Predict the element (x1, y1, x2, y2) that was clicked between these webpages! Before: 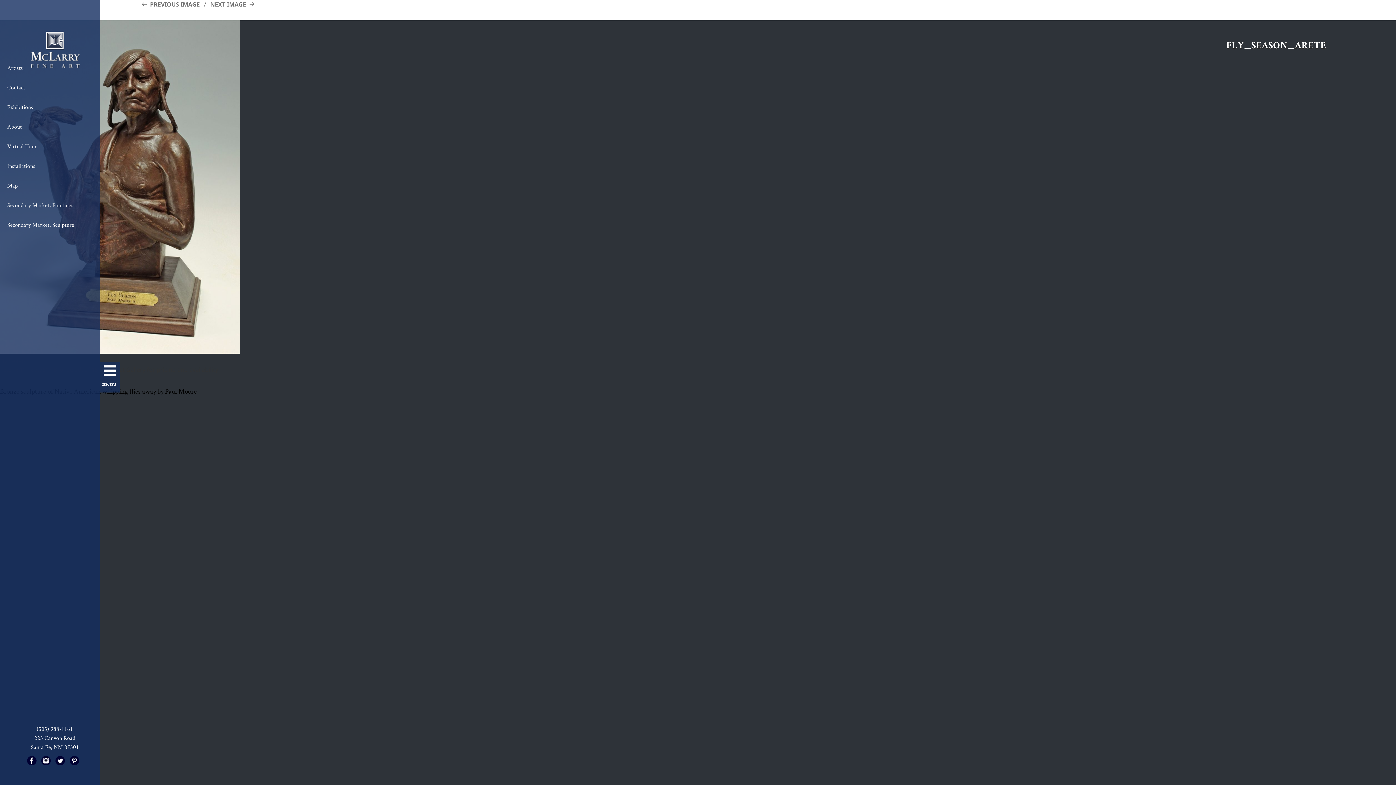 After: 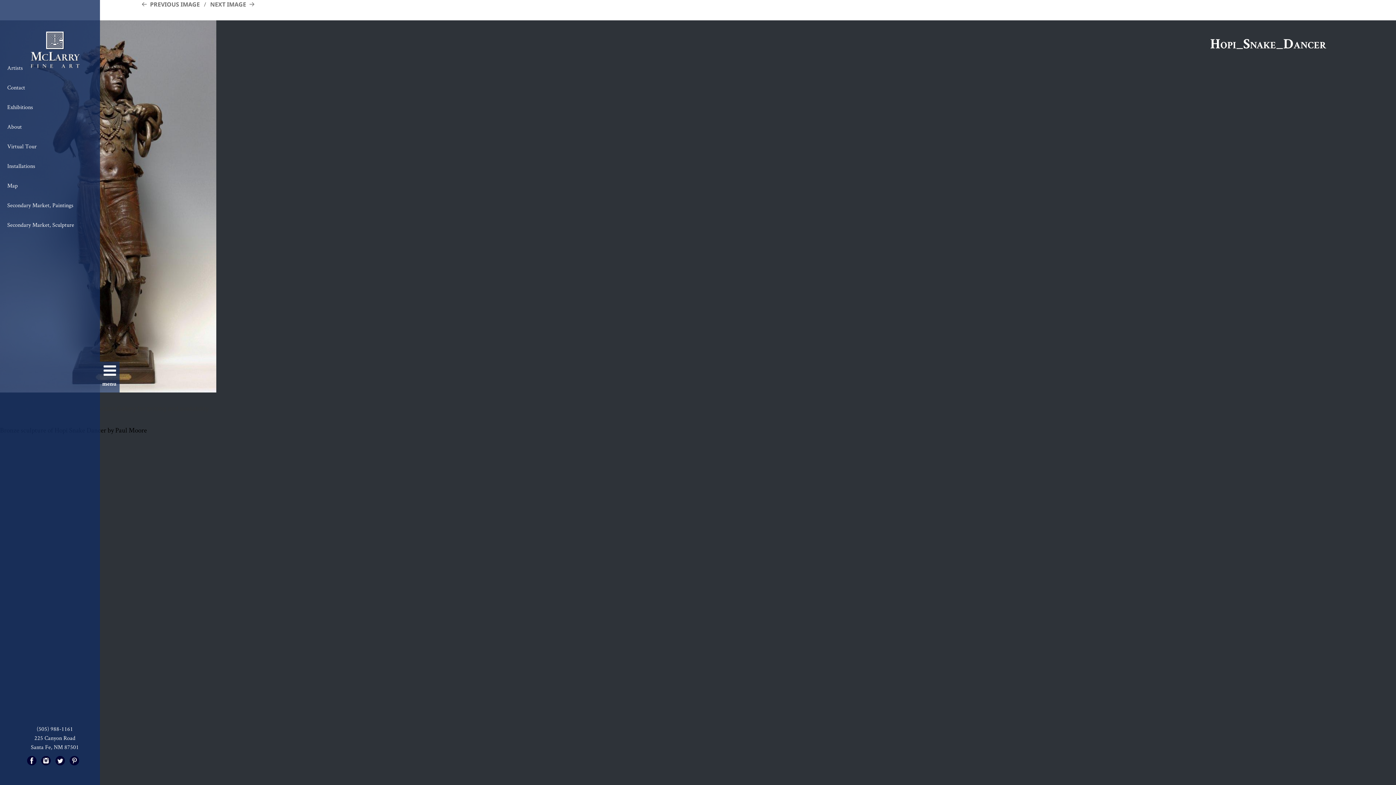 Action: label: NEXT IMAGE bbox: (210, 0, 256, 8)